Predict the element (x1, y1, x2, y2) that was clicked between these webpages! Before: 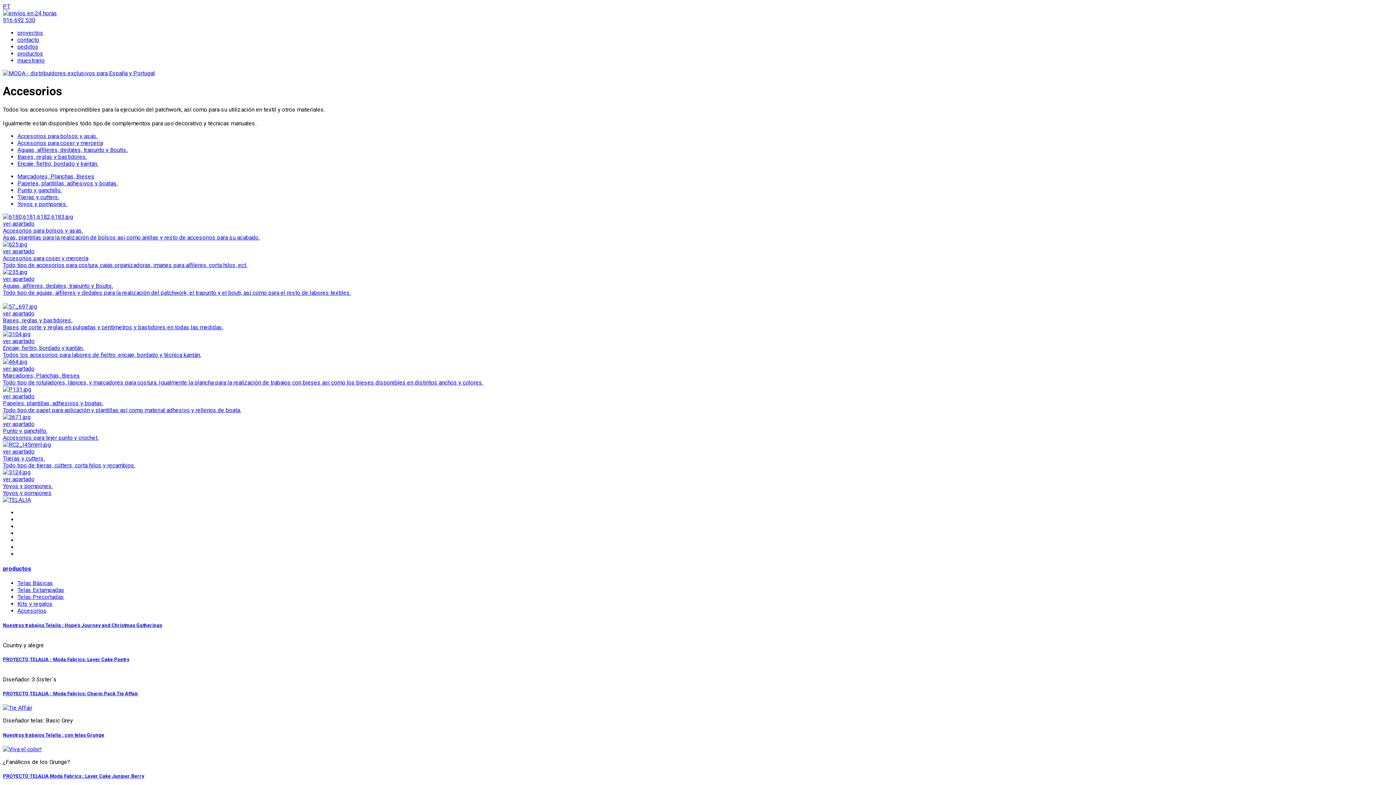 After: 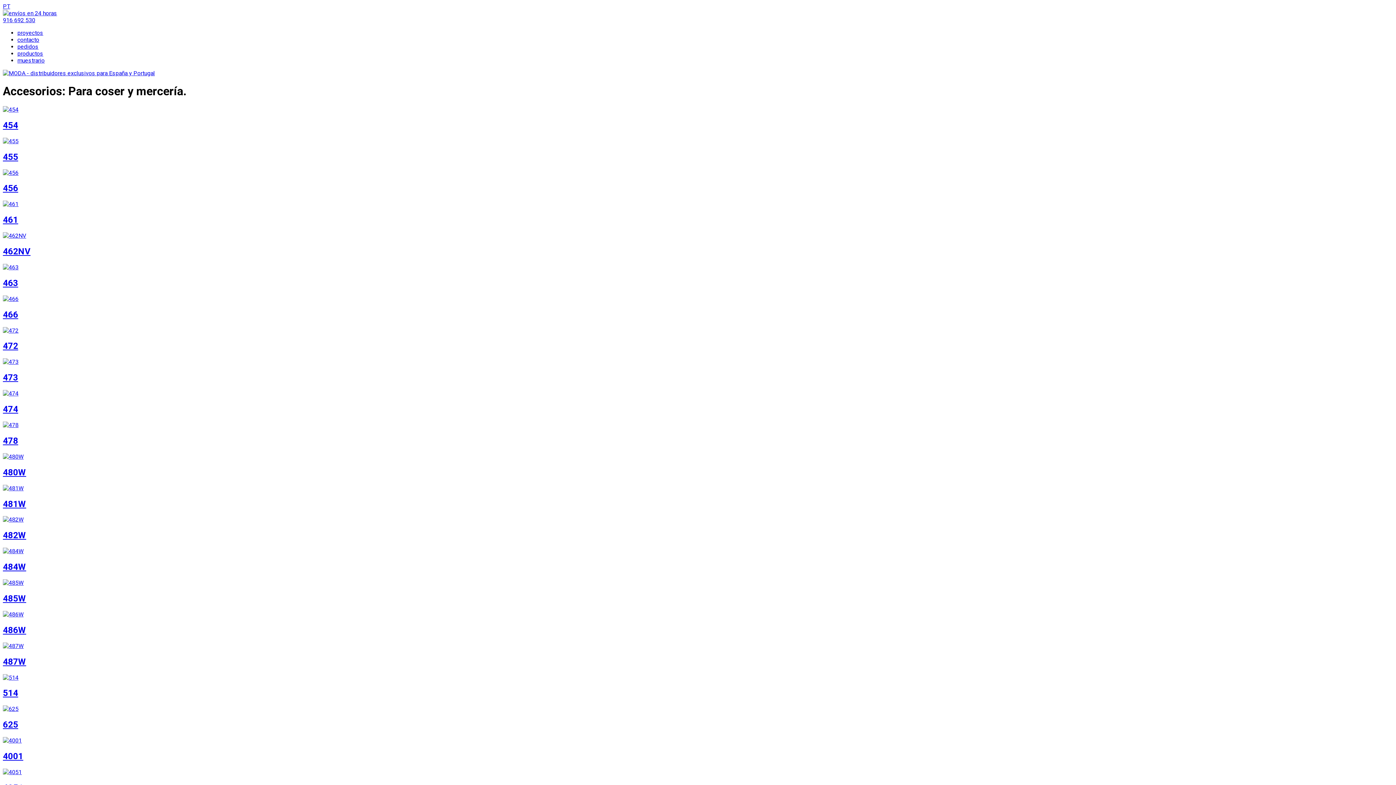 Action: label: ver apartado bbox: (2, 247, 34, 254)